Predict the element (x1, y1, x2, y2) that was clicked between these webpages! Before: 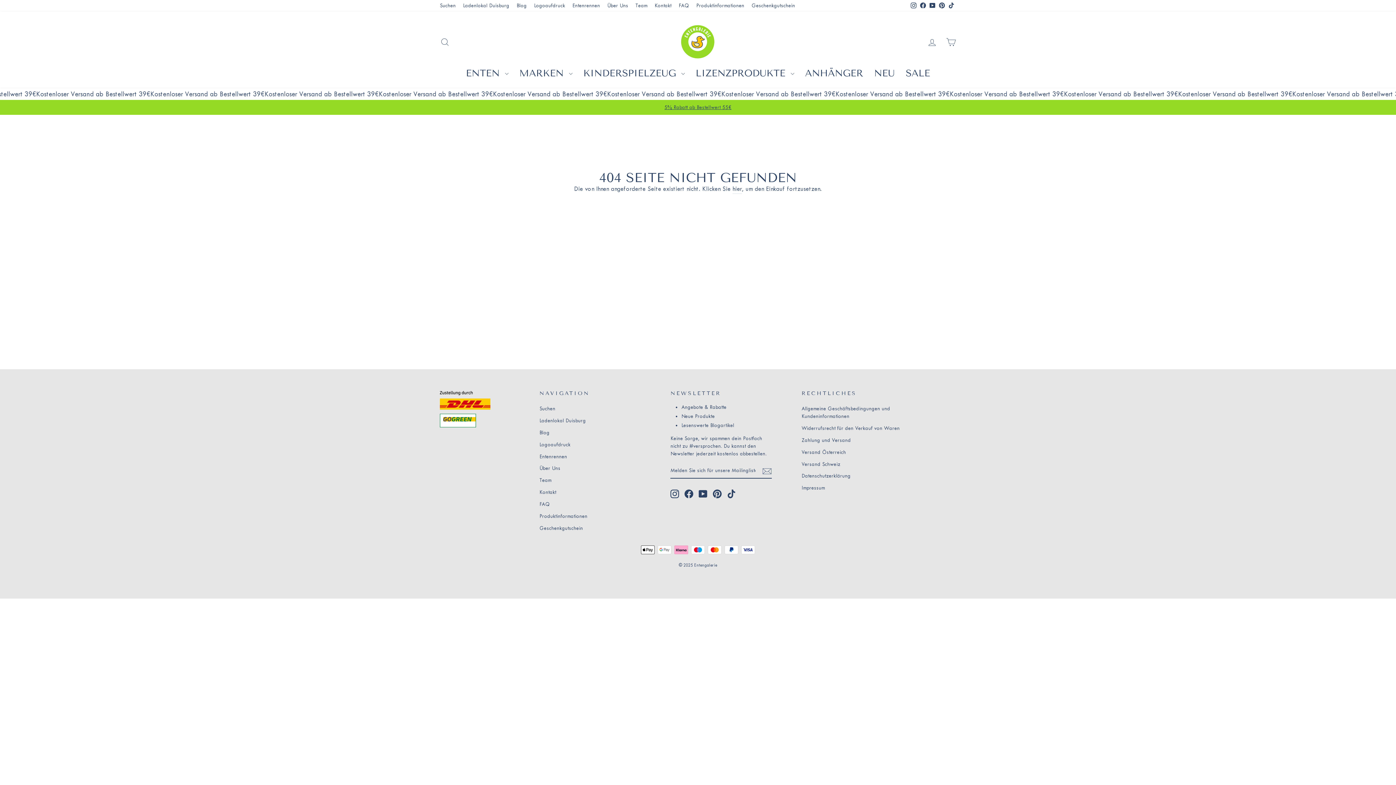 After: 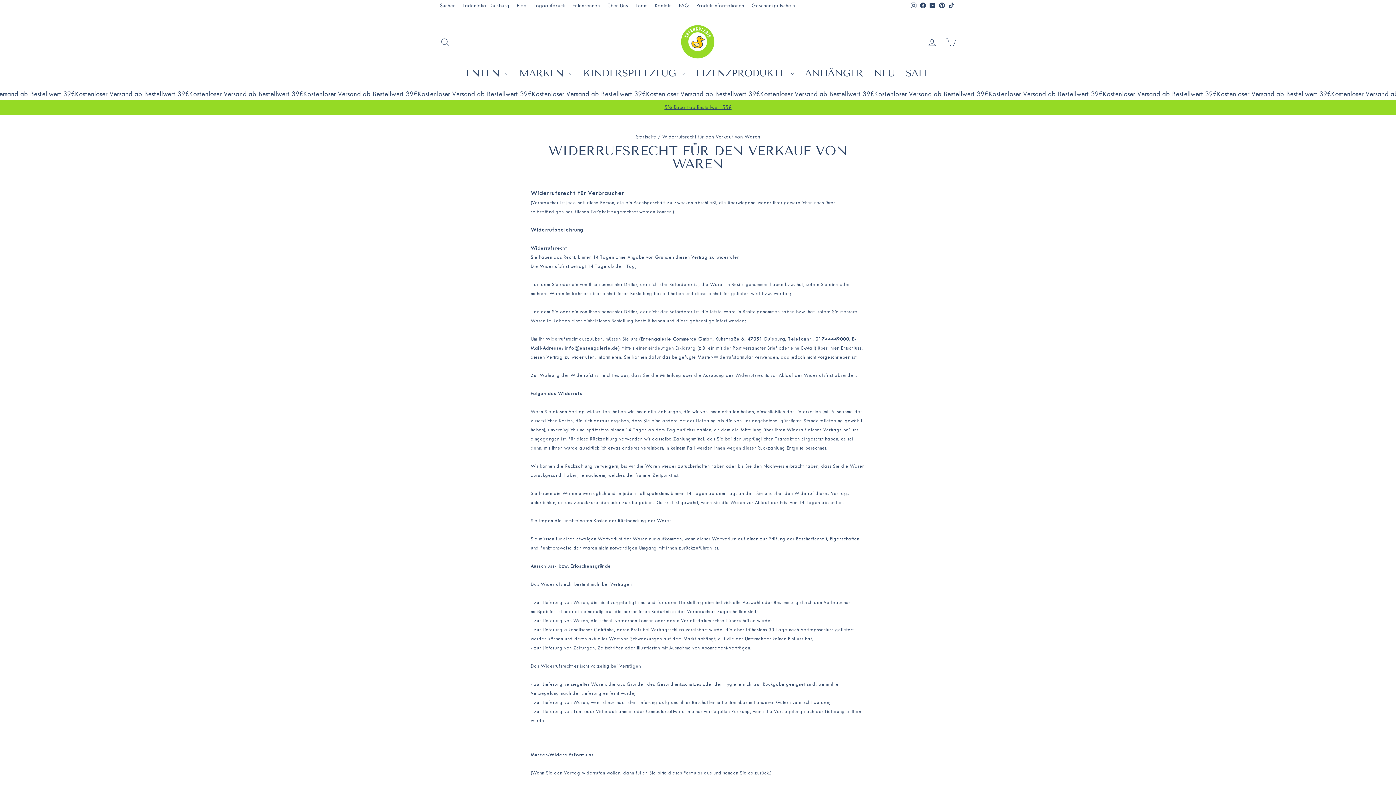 Action: label: Widerrufsrecht für den Verkauf von Waren bbox: (801, 423, 899, 433)